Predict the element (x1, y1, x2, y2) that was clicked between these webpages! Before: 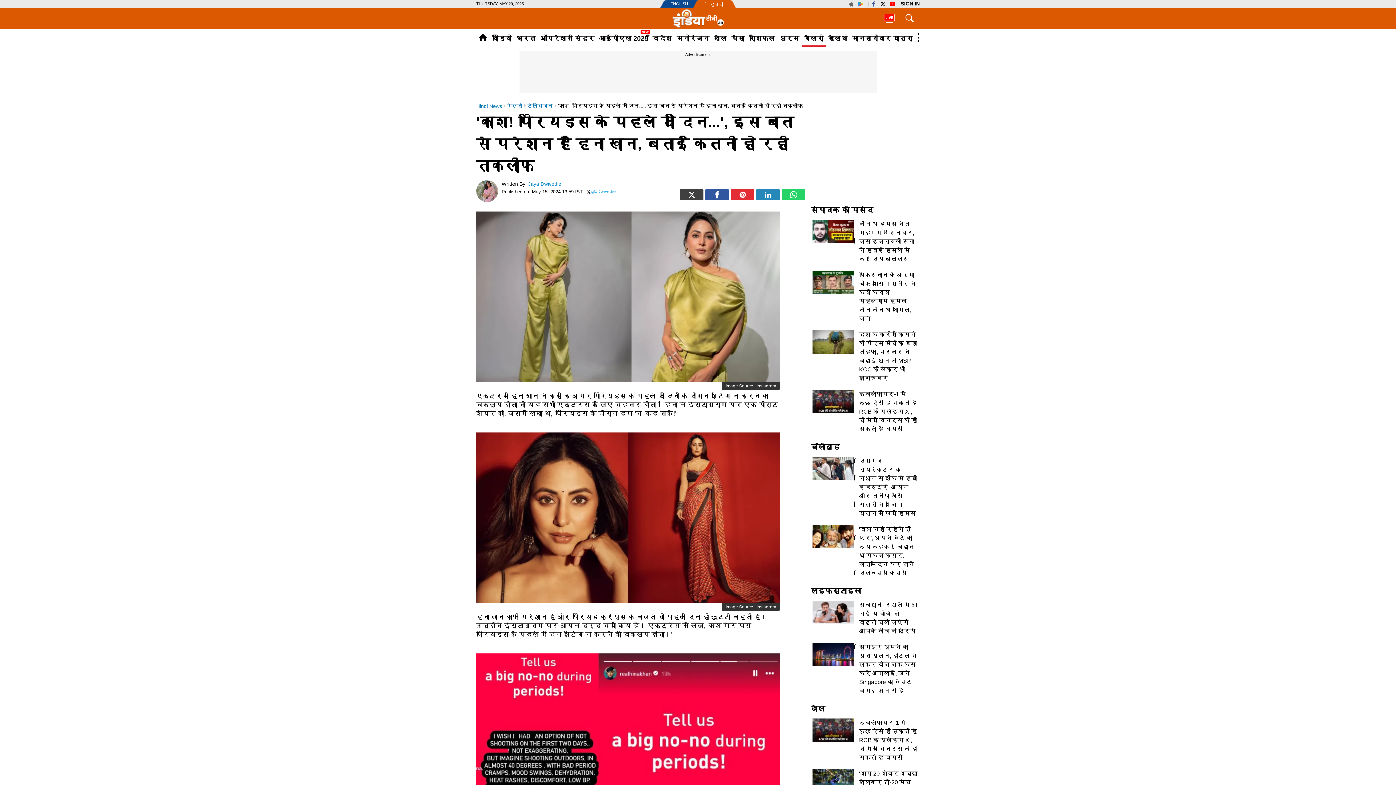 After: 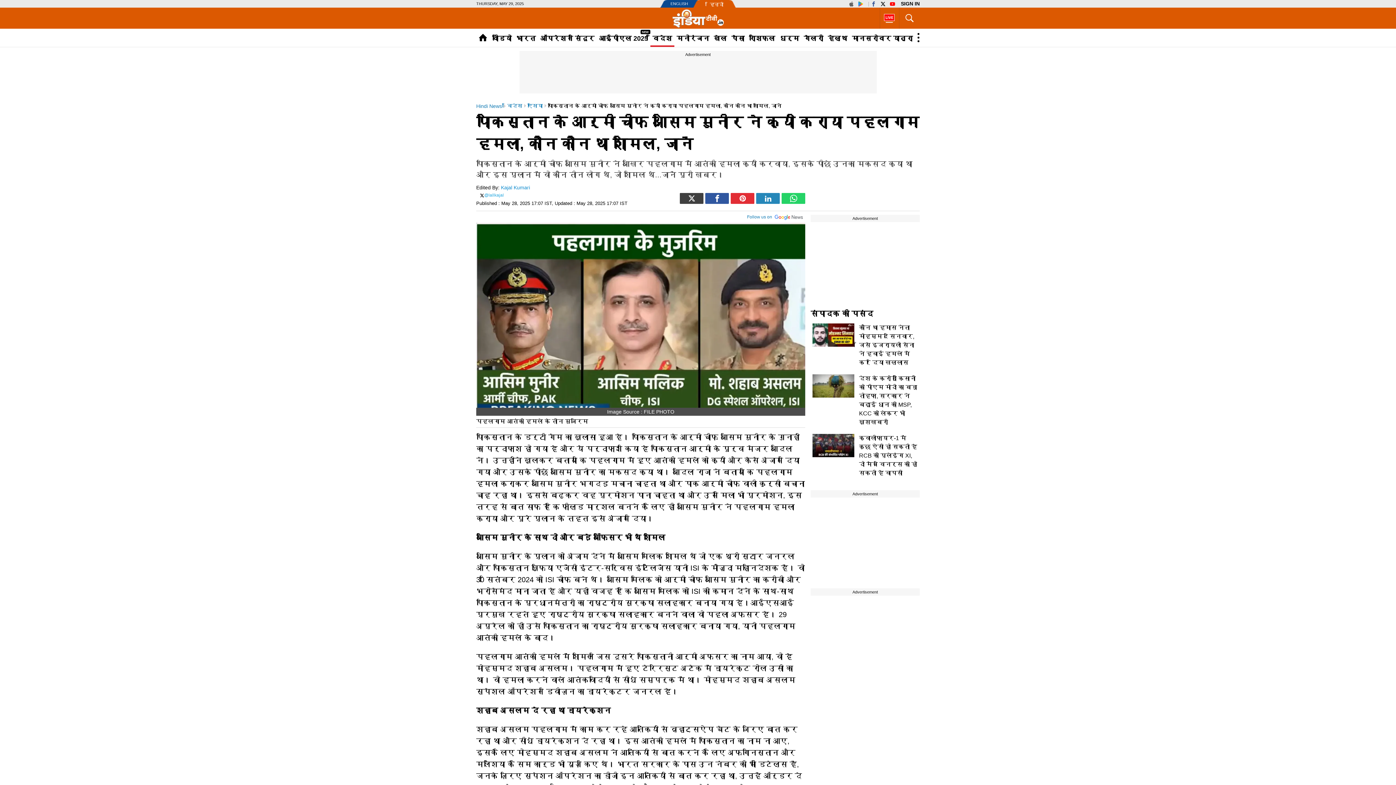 Action: bbox: (812, 278, 854, 301)